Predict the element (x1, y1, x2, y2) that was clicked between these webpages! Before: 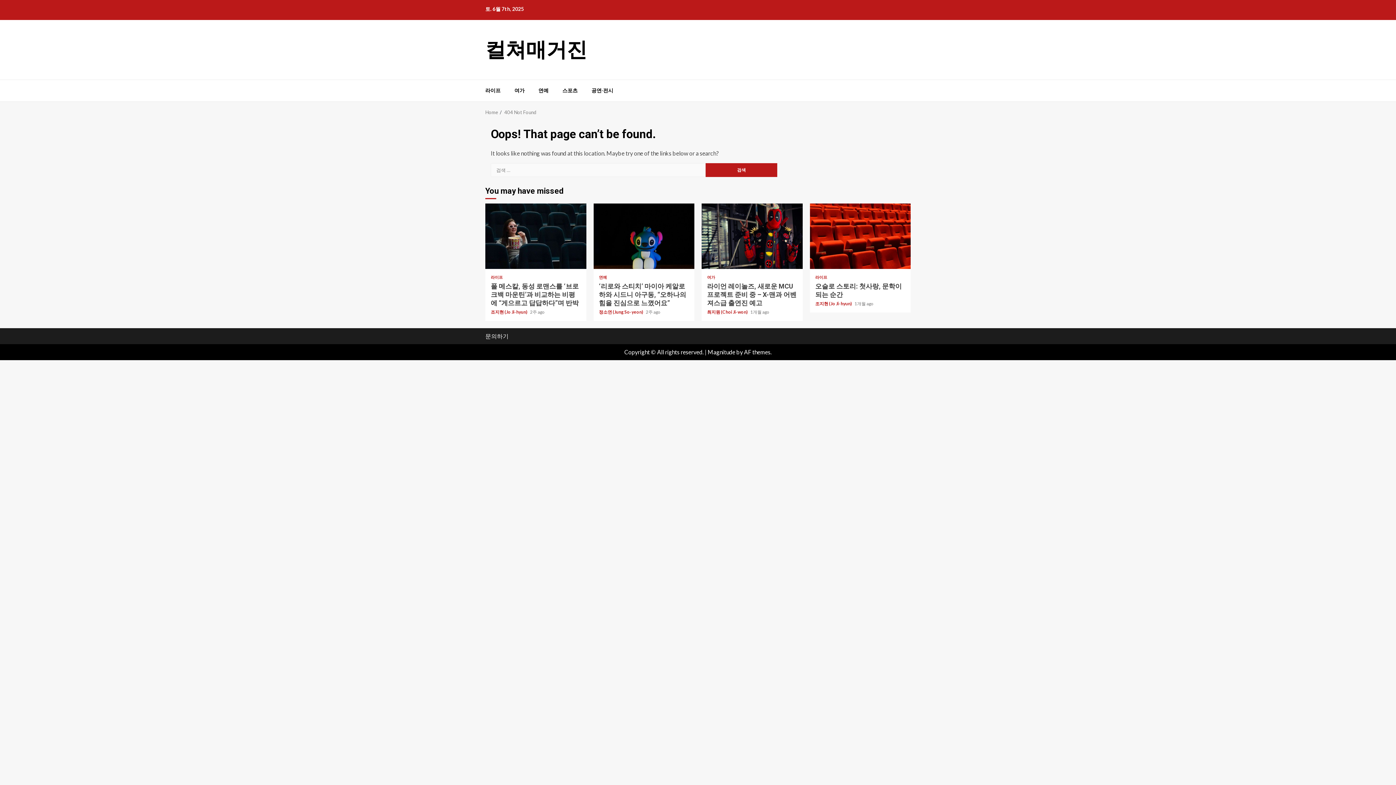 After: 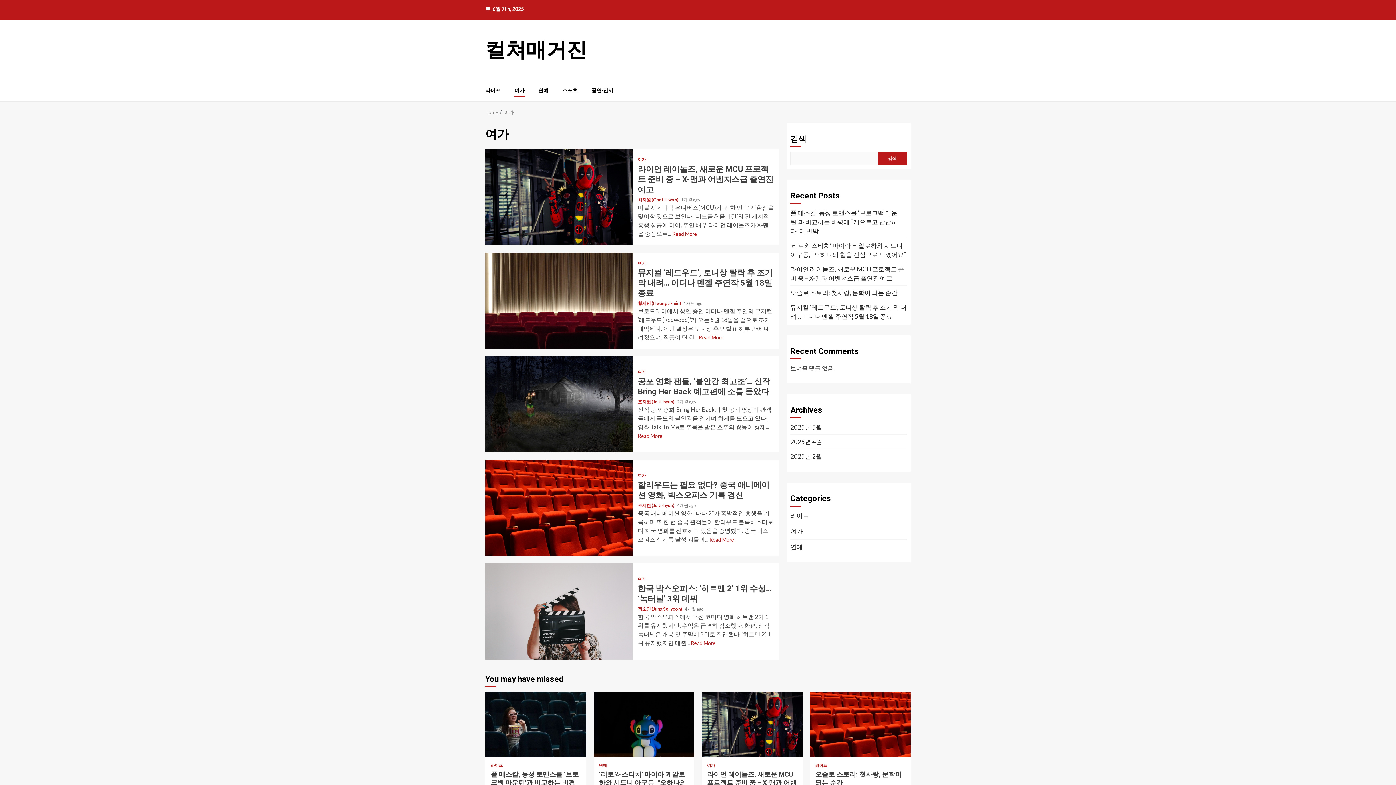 Action: label: 여가 bbox: (514, 87, 524, 94)